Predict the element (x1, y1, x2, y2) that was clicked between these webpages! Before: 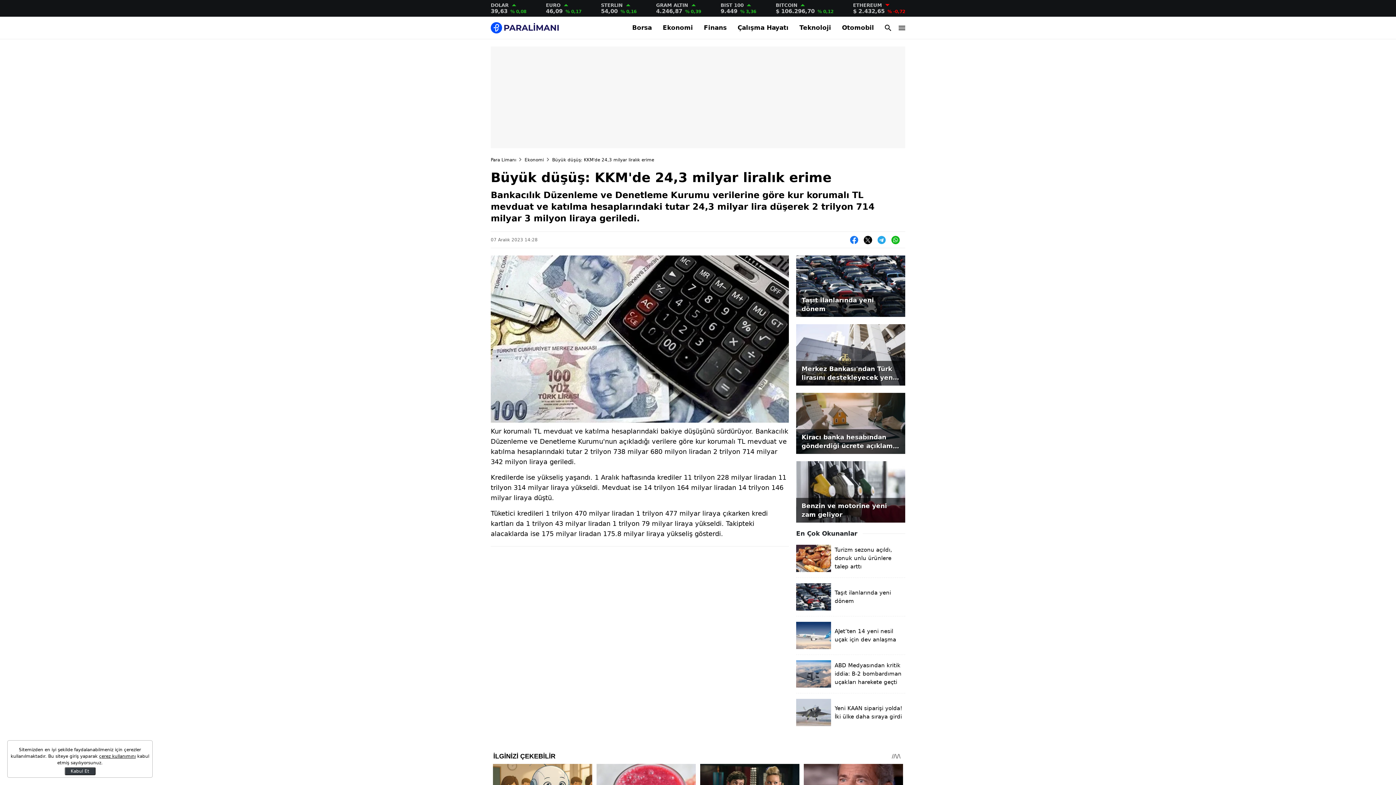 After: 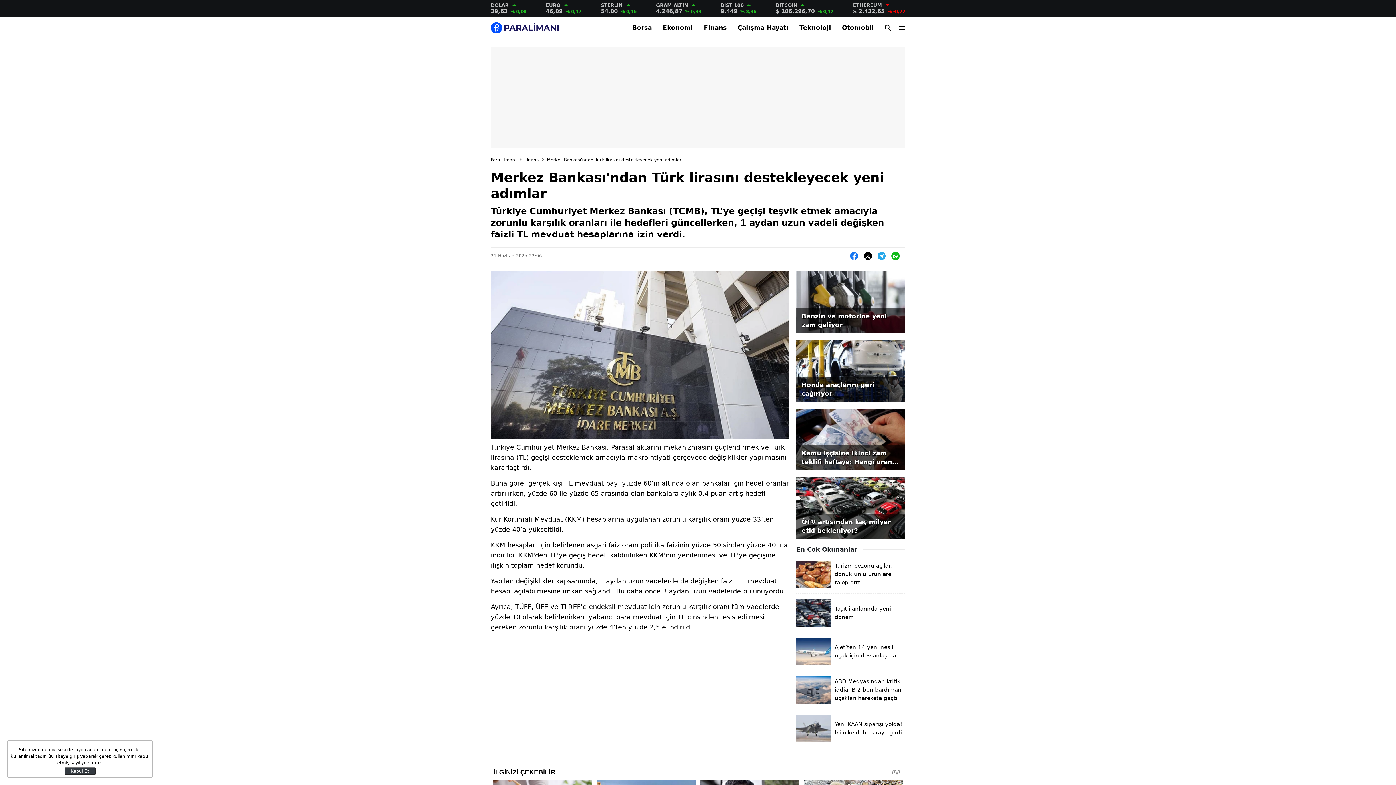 Action: label: Merkez Bankası'ndan Türk lirasını destekleyecek yeni adımlar bbox: (796, 324, 905, 385)